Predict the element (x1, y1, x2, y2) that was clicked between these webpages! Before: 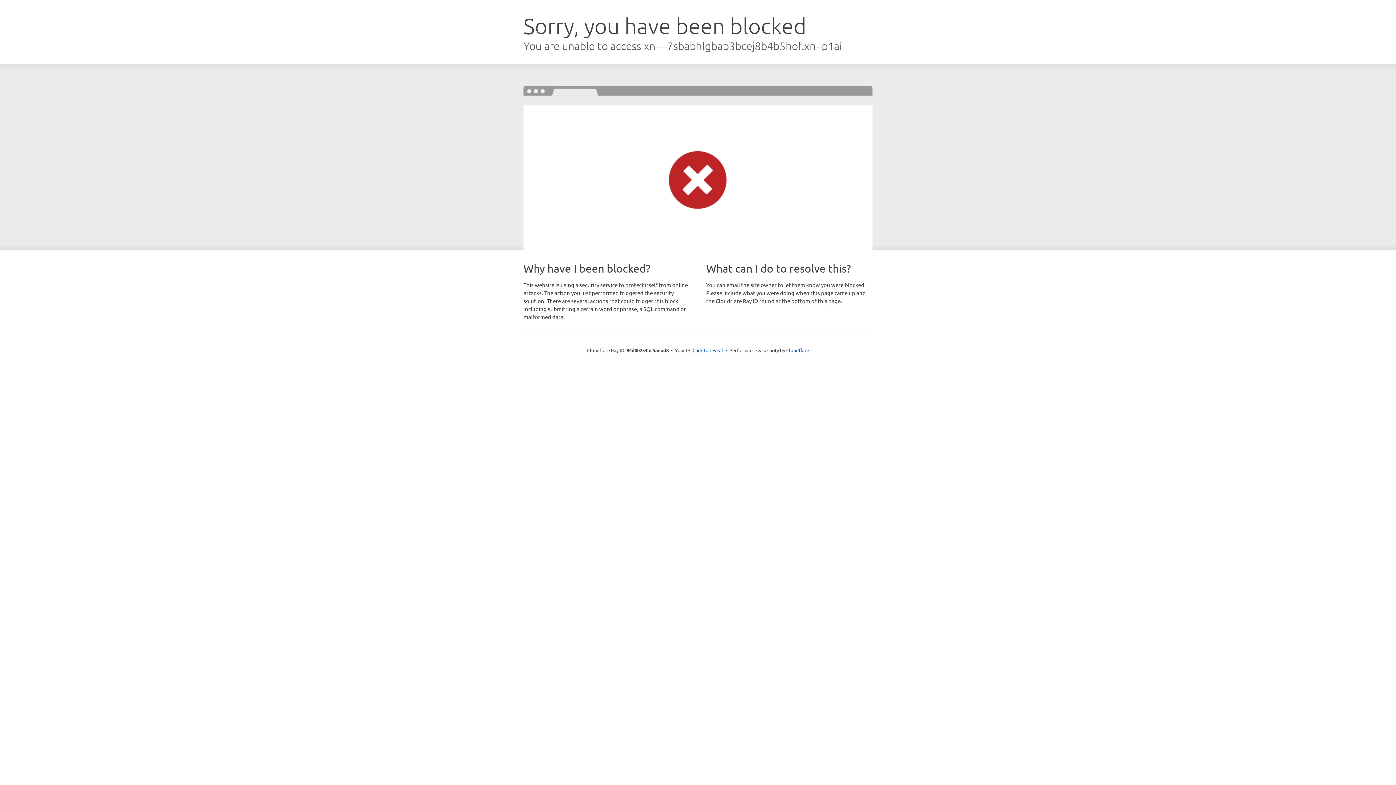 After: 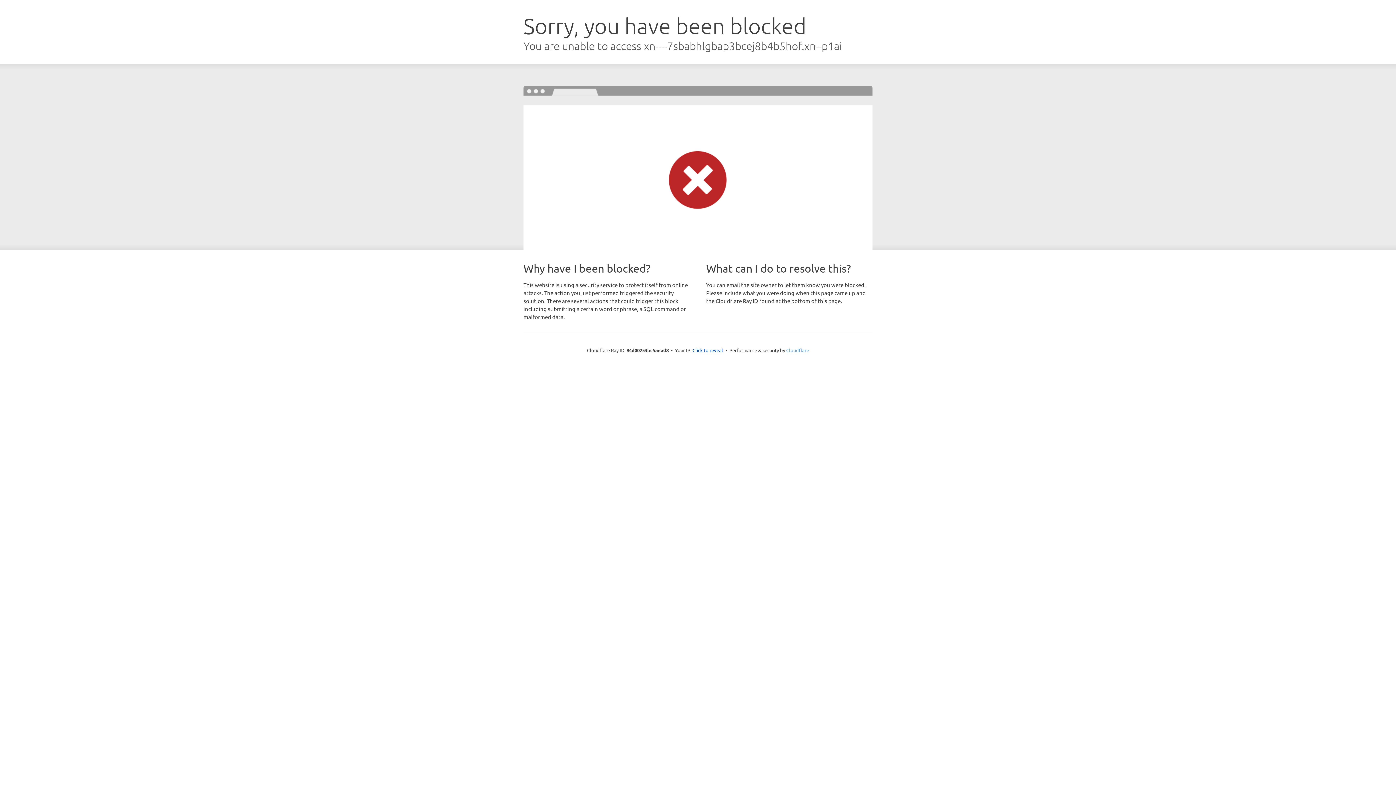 Action: bbox: (786, 347, 809, 353) label: Cloudflare